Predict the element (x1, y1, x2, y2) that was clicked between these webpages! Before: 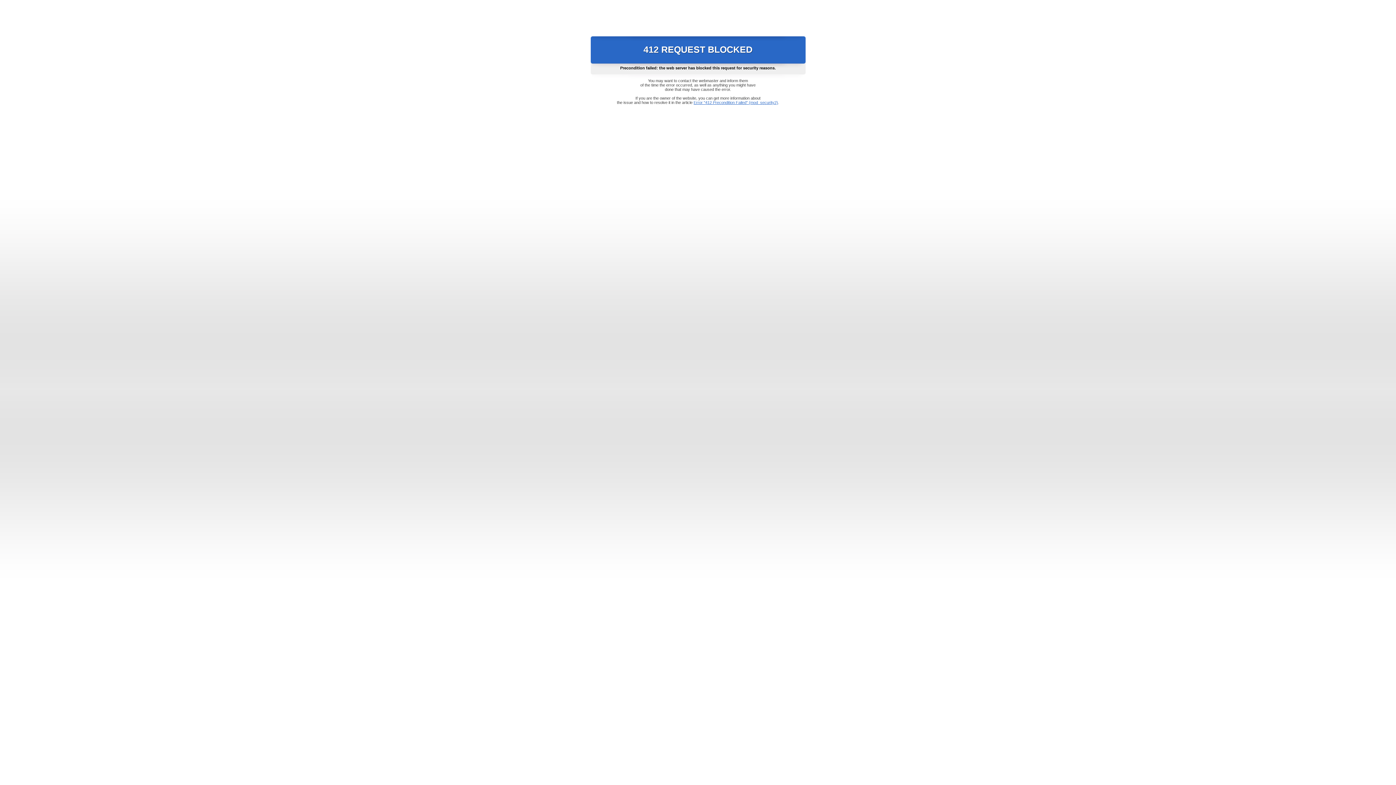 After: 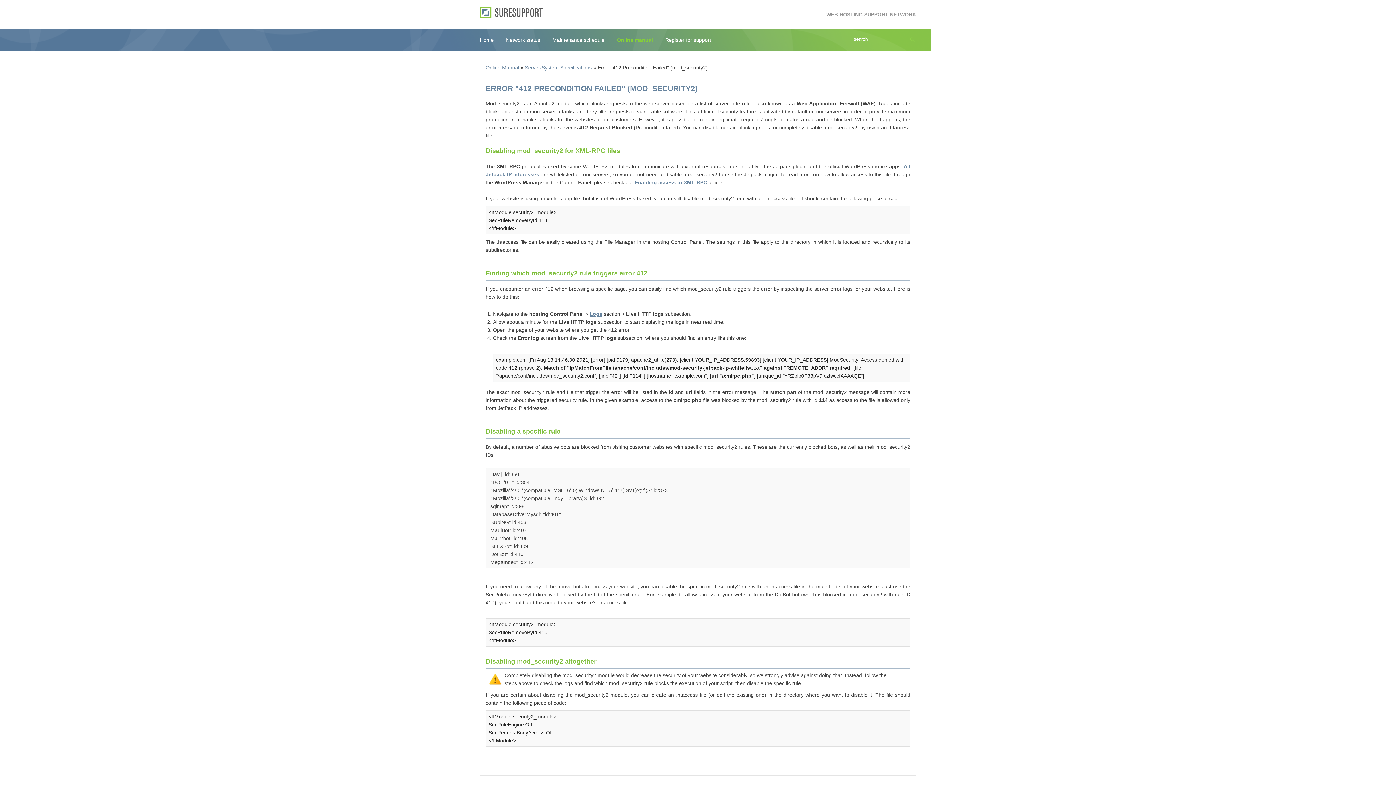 Action: bbox: (693, 100, 778, 104) label: Error "412 Precondition Failed" (mod_security2)